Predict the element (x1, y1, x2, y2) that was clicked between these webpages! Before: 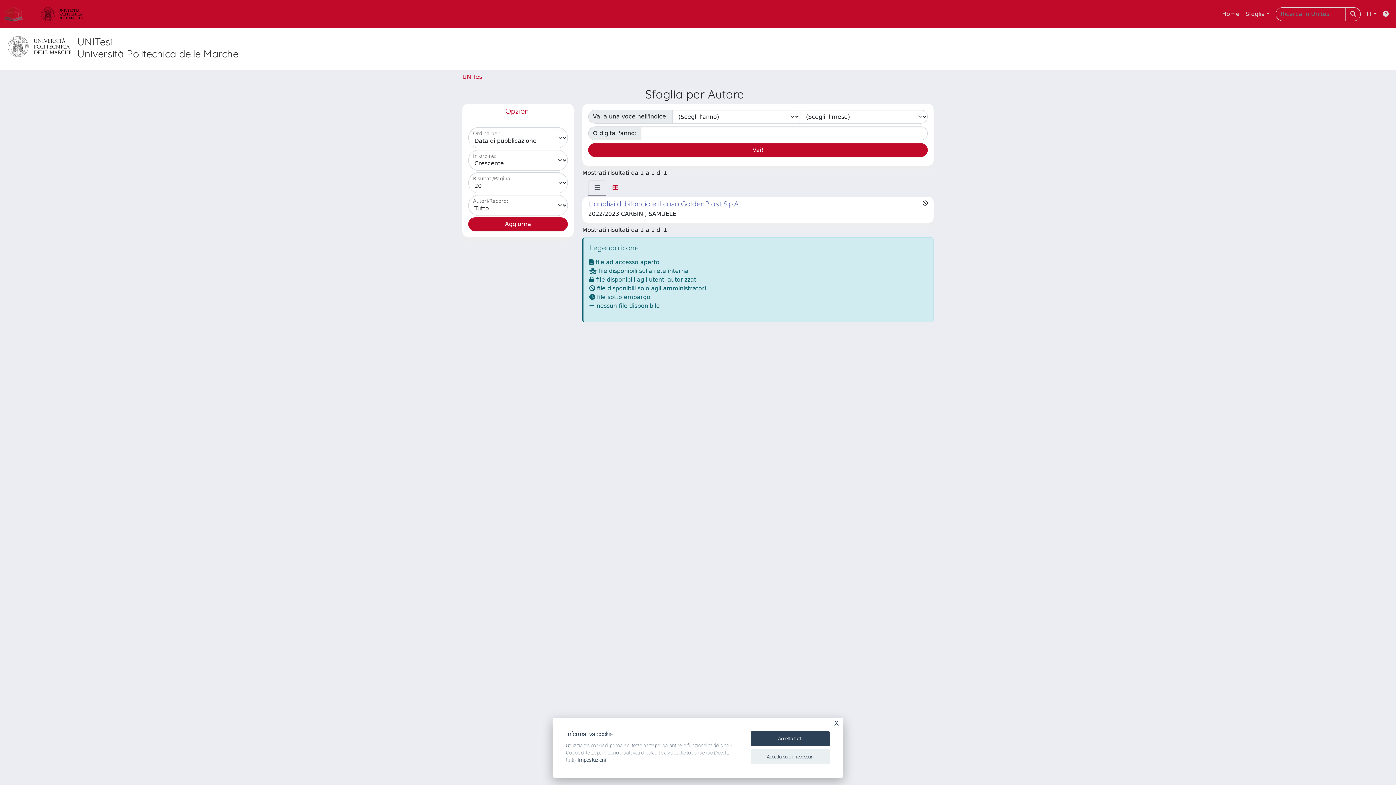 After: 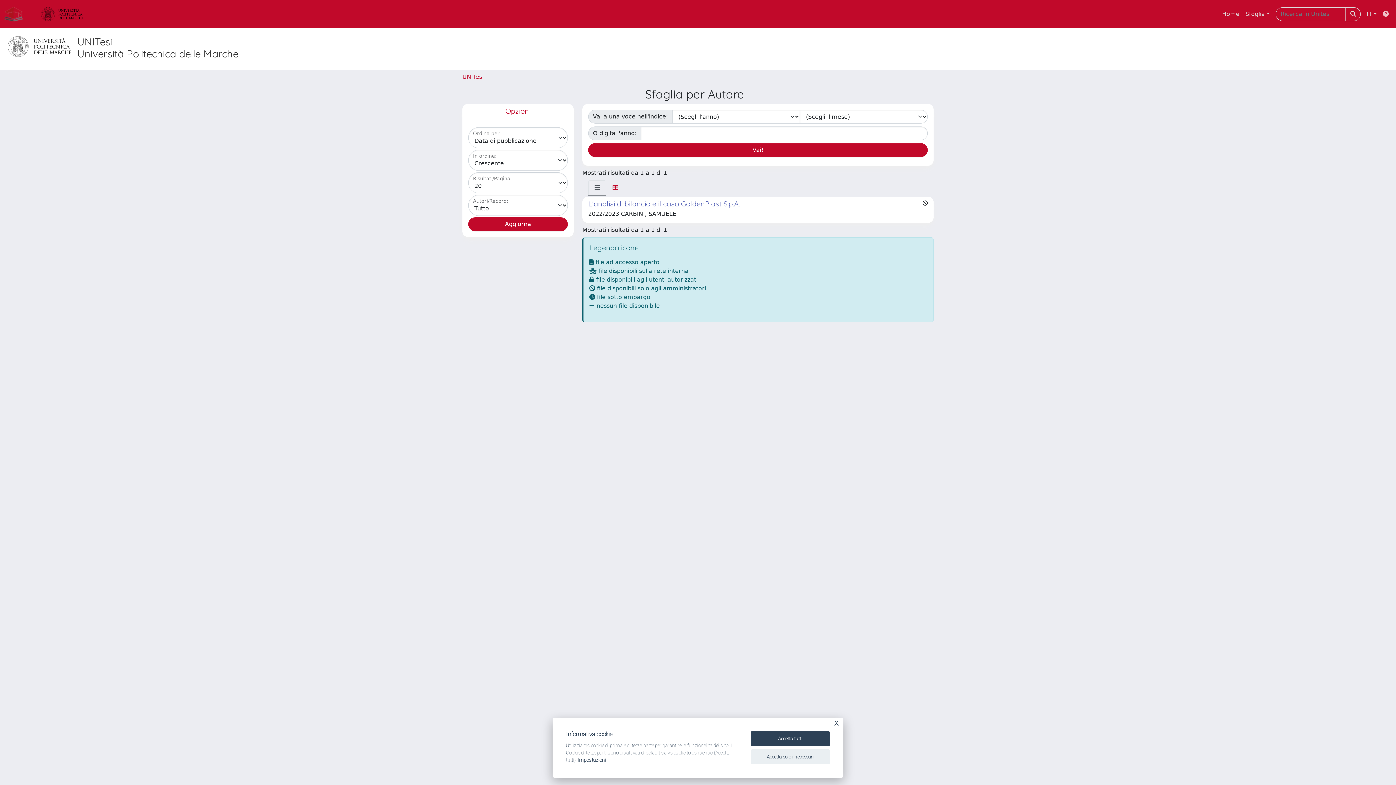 Action: bbox: (1380, 6, 1392, 21)